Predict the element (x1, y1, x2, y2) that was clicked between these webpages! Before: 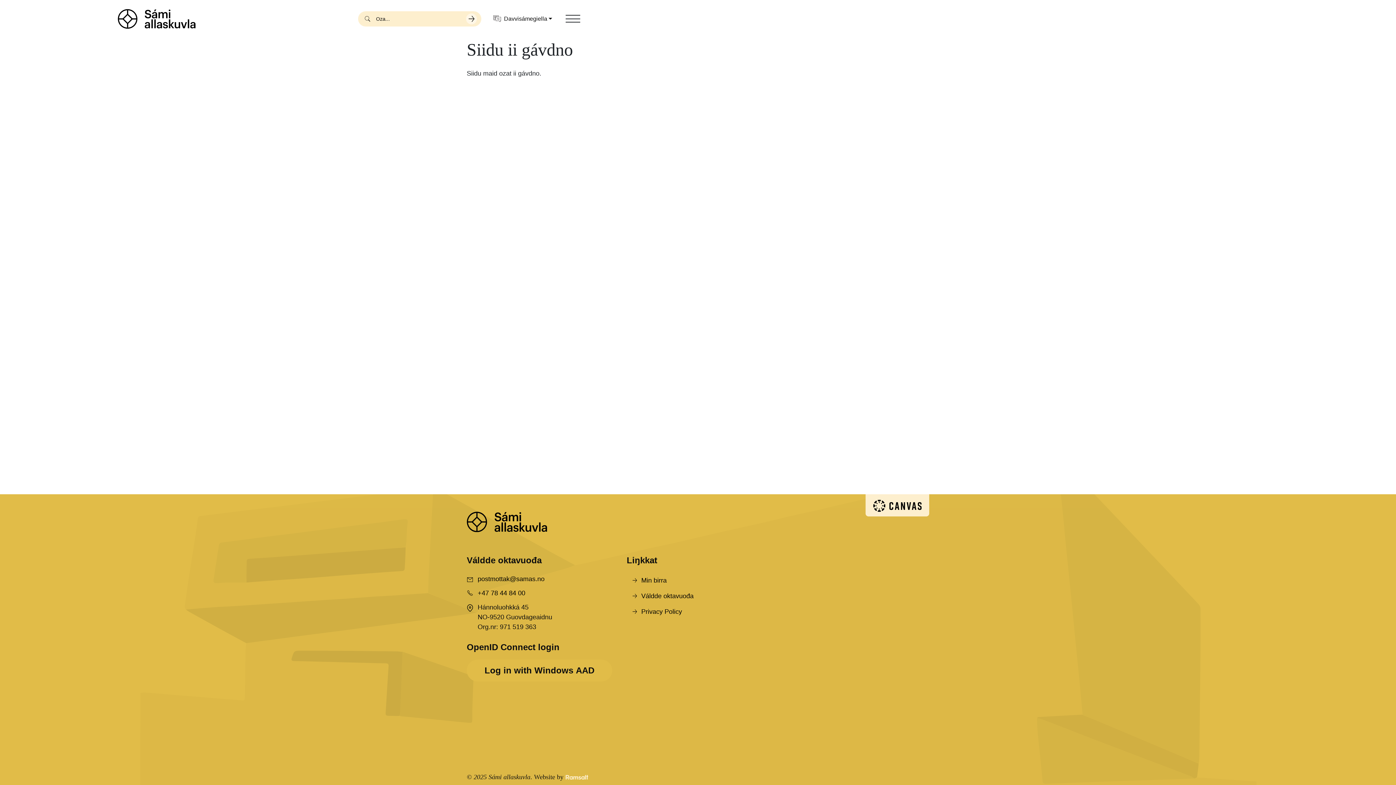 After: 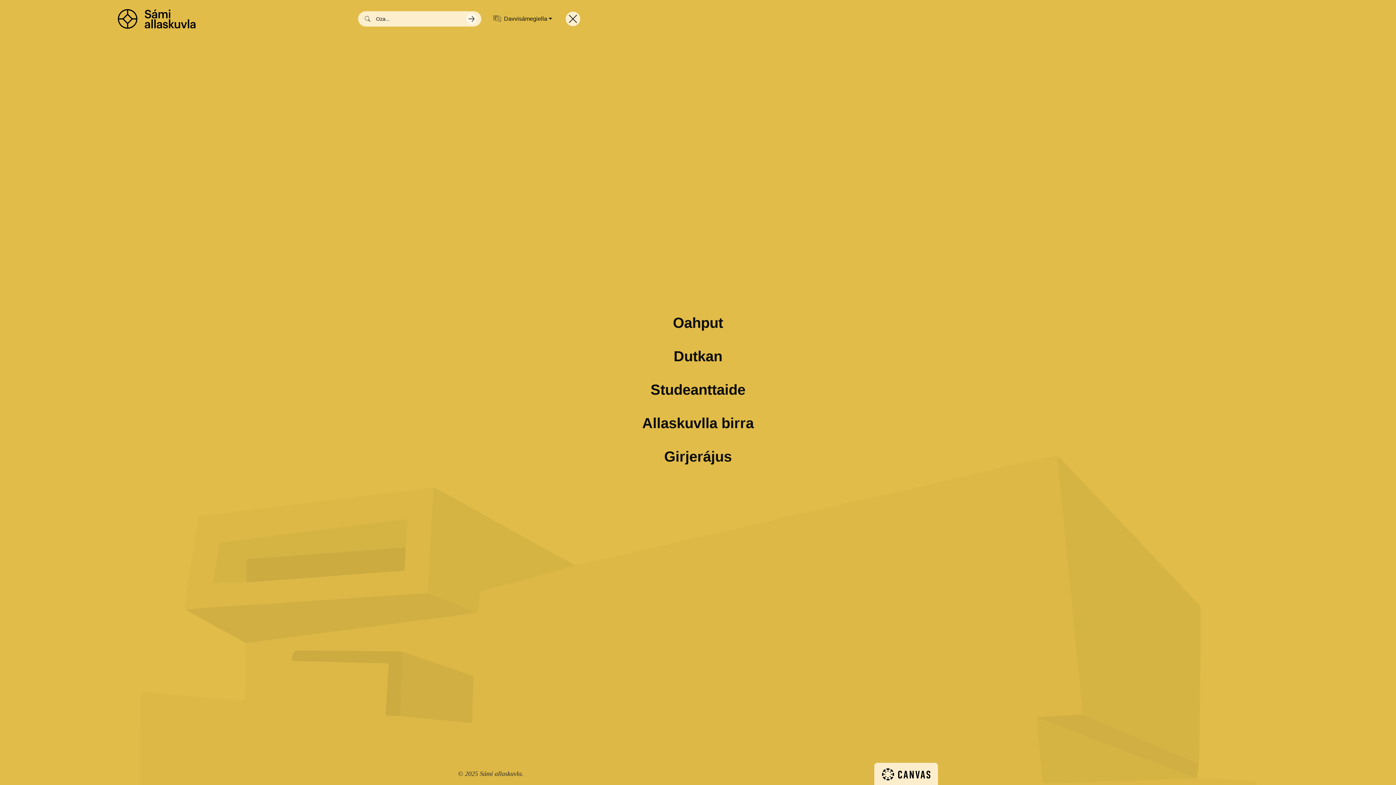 Action: label: Toggle navigation bbox: (565, 11, 580, 26)